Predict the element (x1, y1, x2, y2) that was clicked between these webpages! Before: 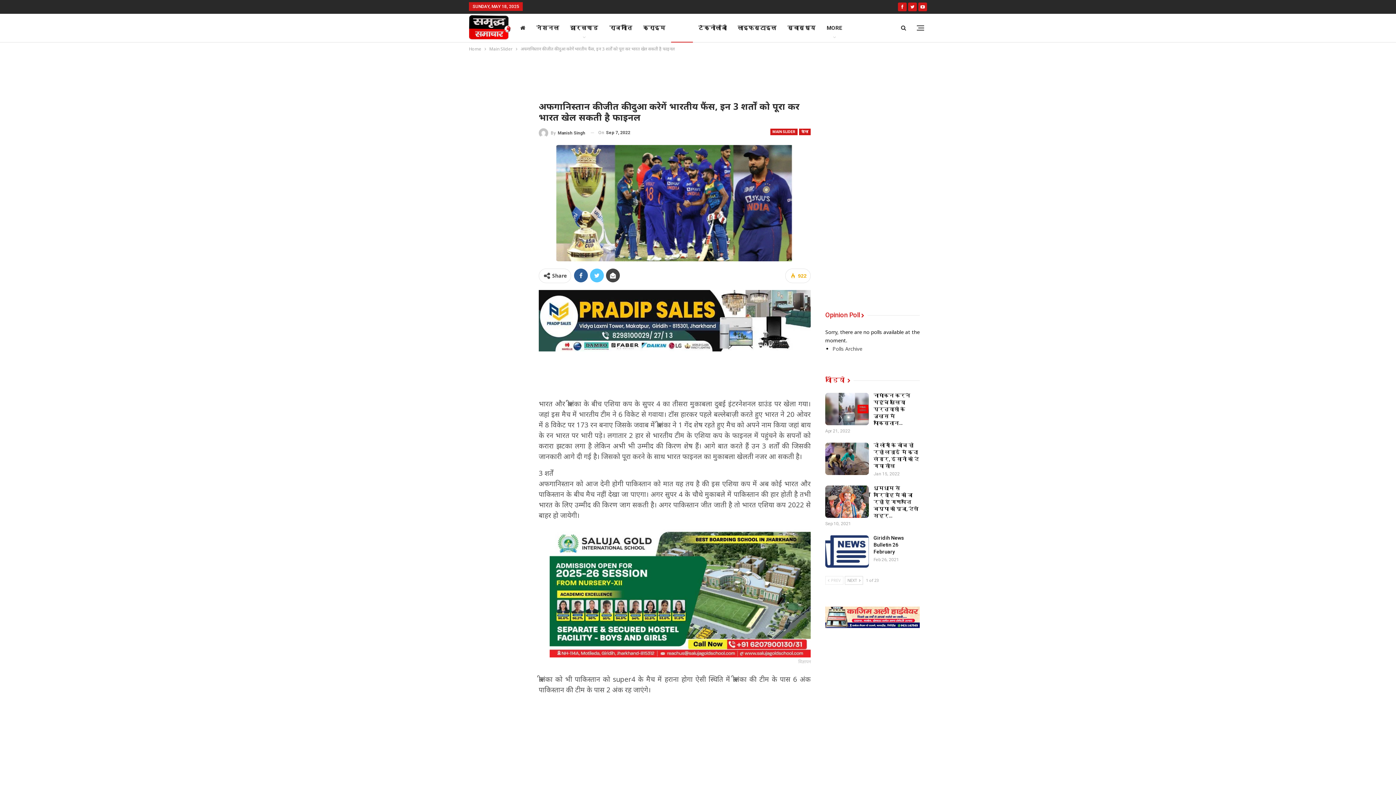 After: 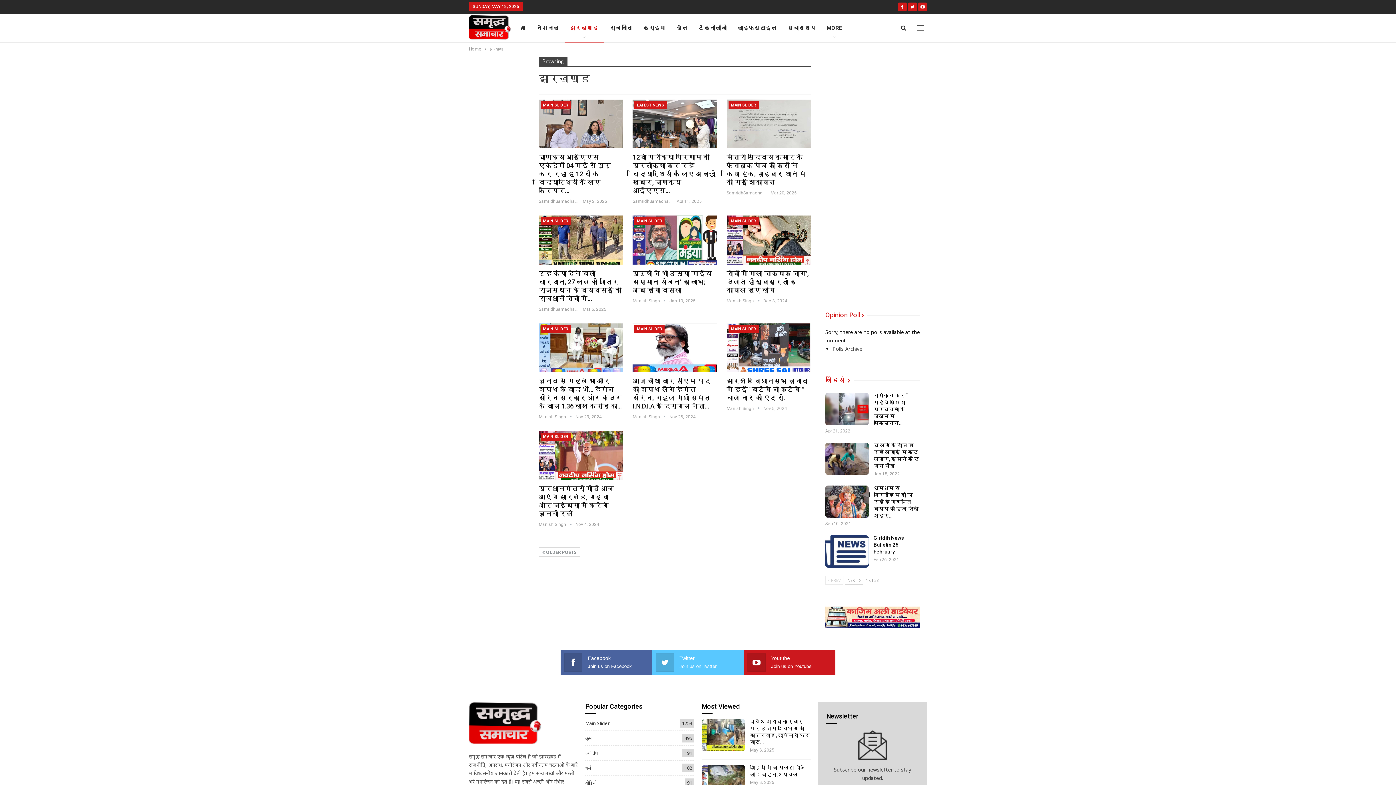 Action: label: झारखण्ड bbox: (564, 13, 604, 42)